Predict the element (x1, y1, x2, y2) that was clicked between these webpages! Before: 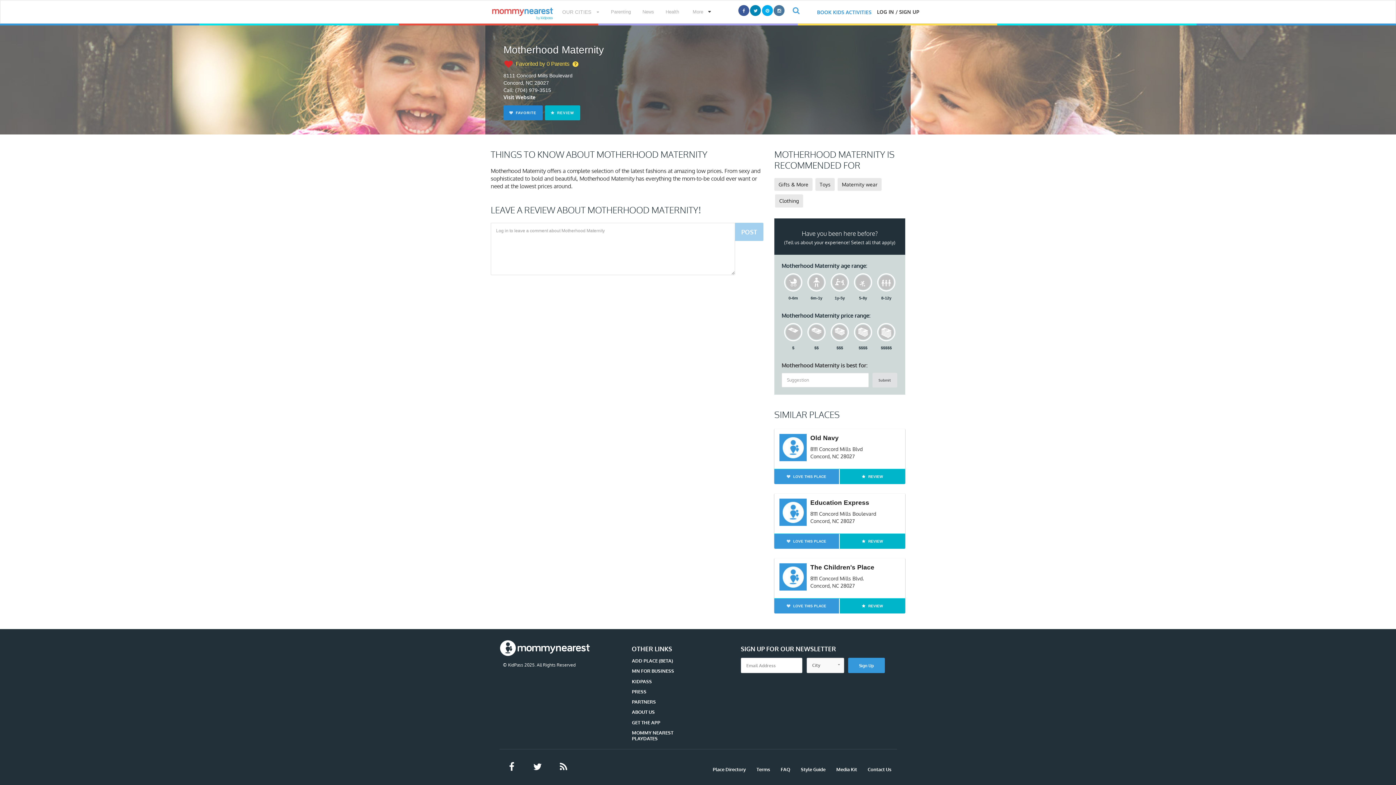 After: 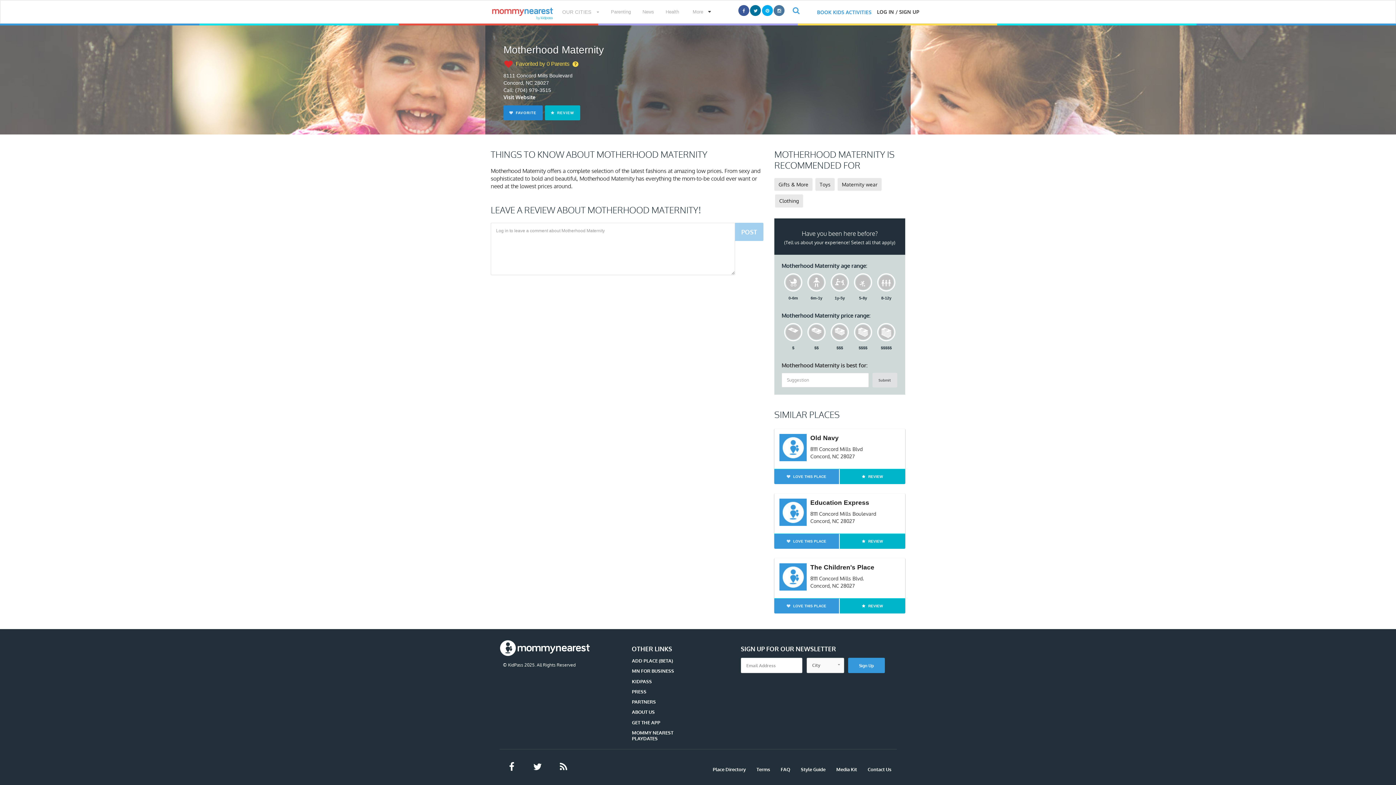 Action: bbox: (750, 5, 761, 16)